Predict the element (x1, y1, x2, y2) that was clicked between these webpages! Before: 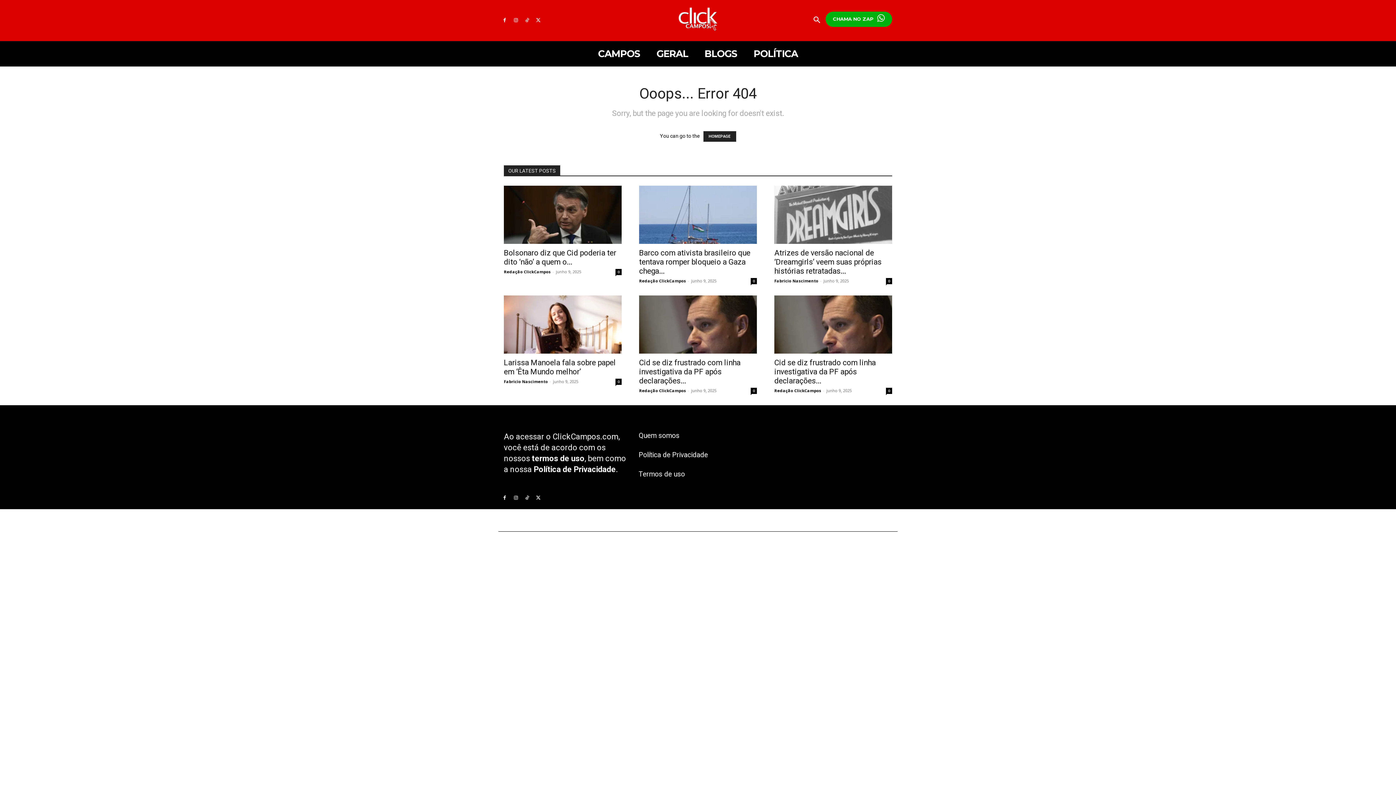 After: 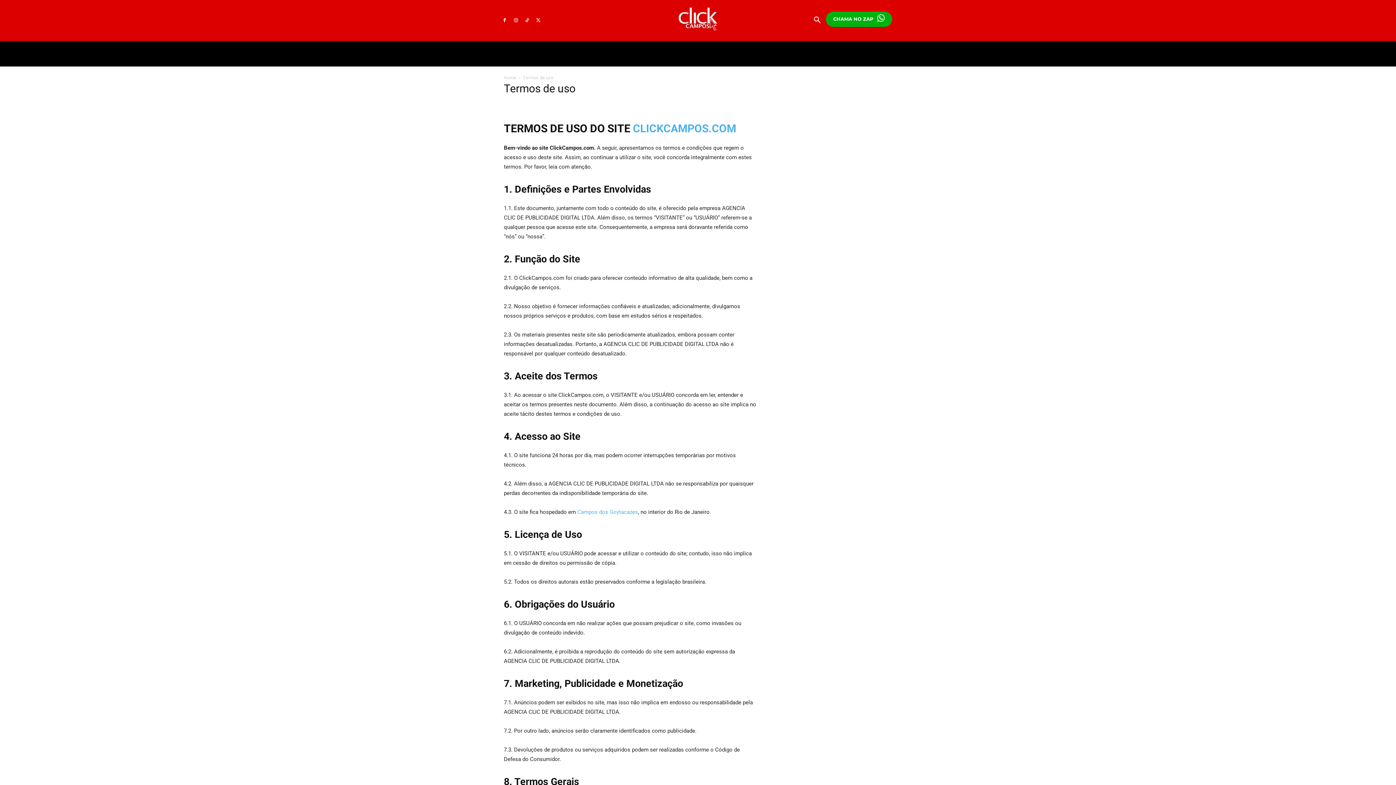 Action: label: Termos de uso bbox: (638, 470, 685, 478)